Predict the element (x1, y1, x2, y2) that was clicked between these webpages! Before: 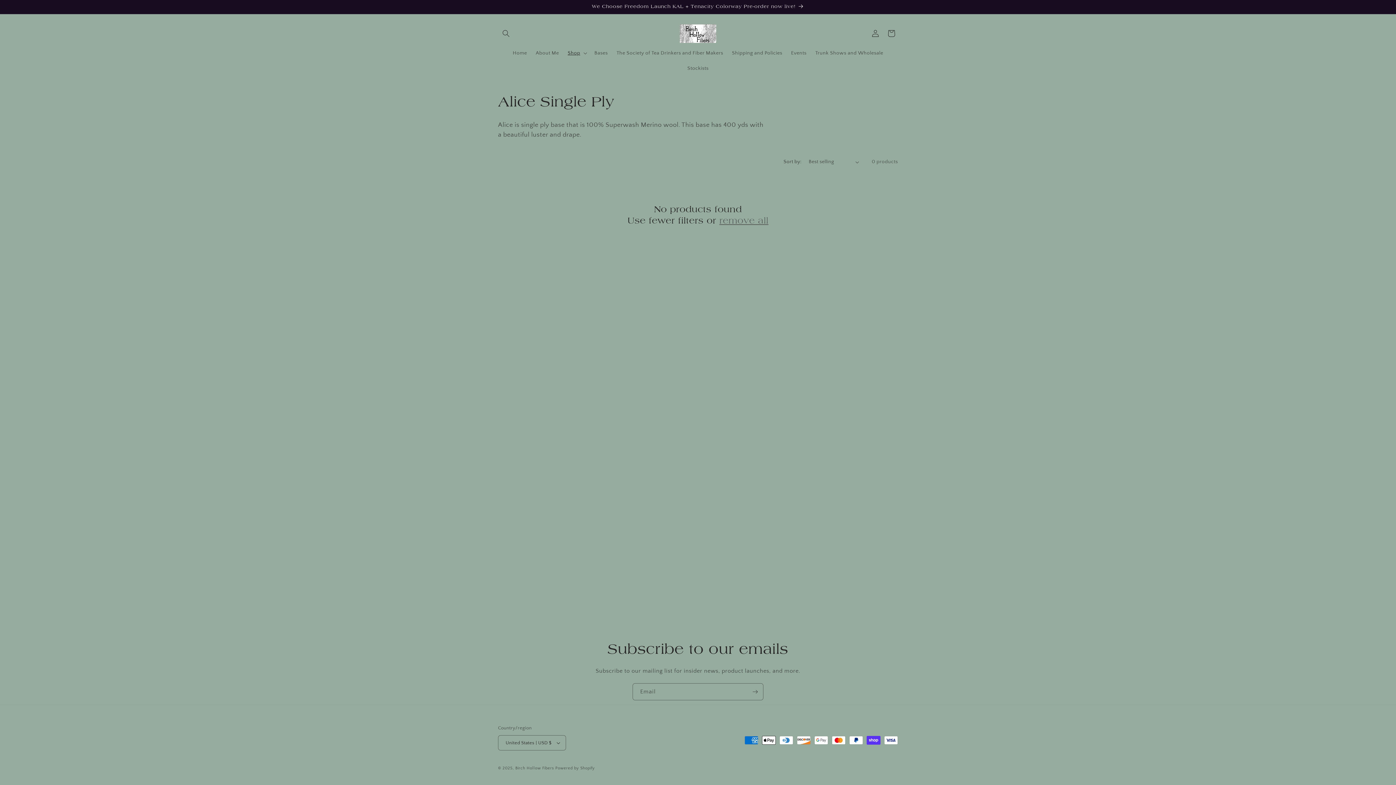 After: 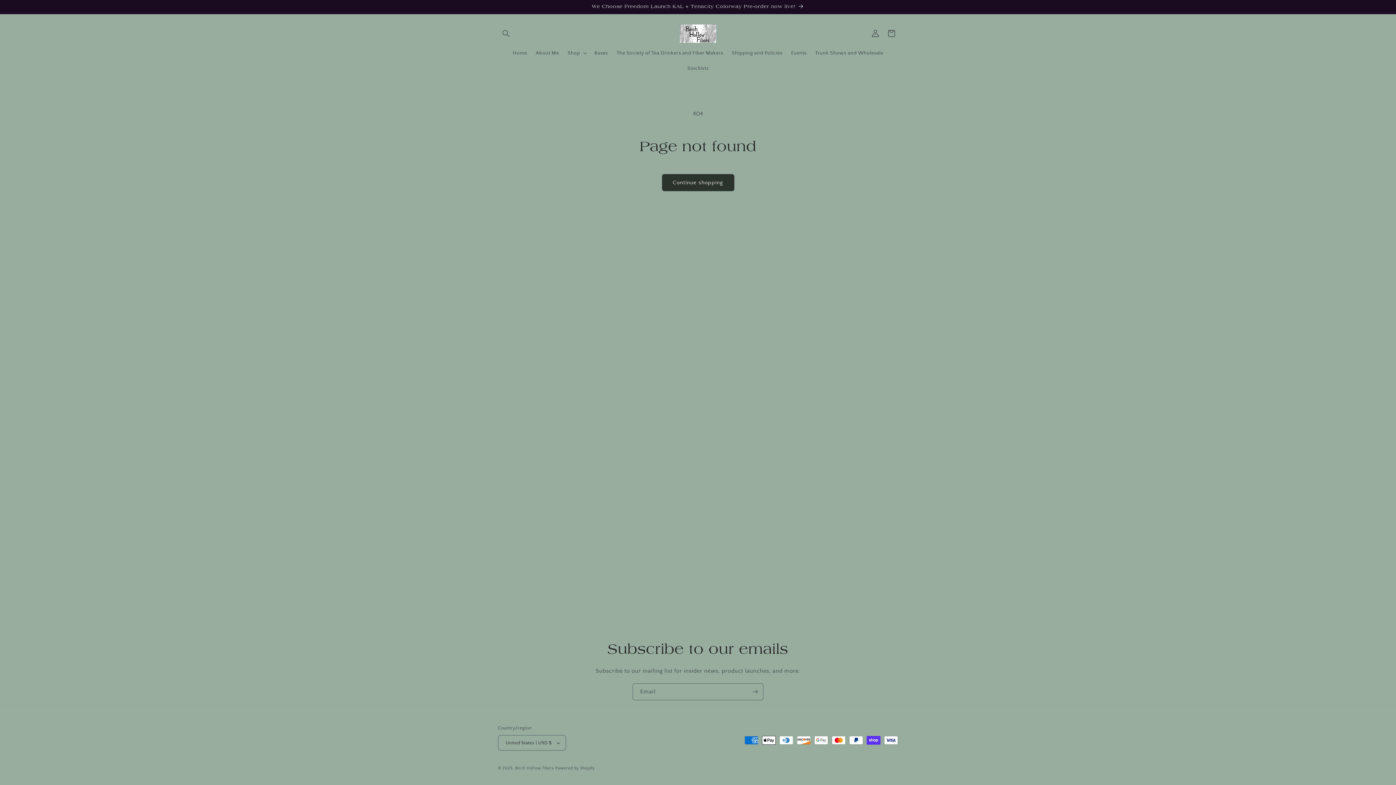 Action: bbox: (491, 0, 904, 13) label: We Choose Freedom Launch KAL + Tenacity Colorway Pre-order now live!